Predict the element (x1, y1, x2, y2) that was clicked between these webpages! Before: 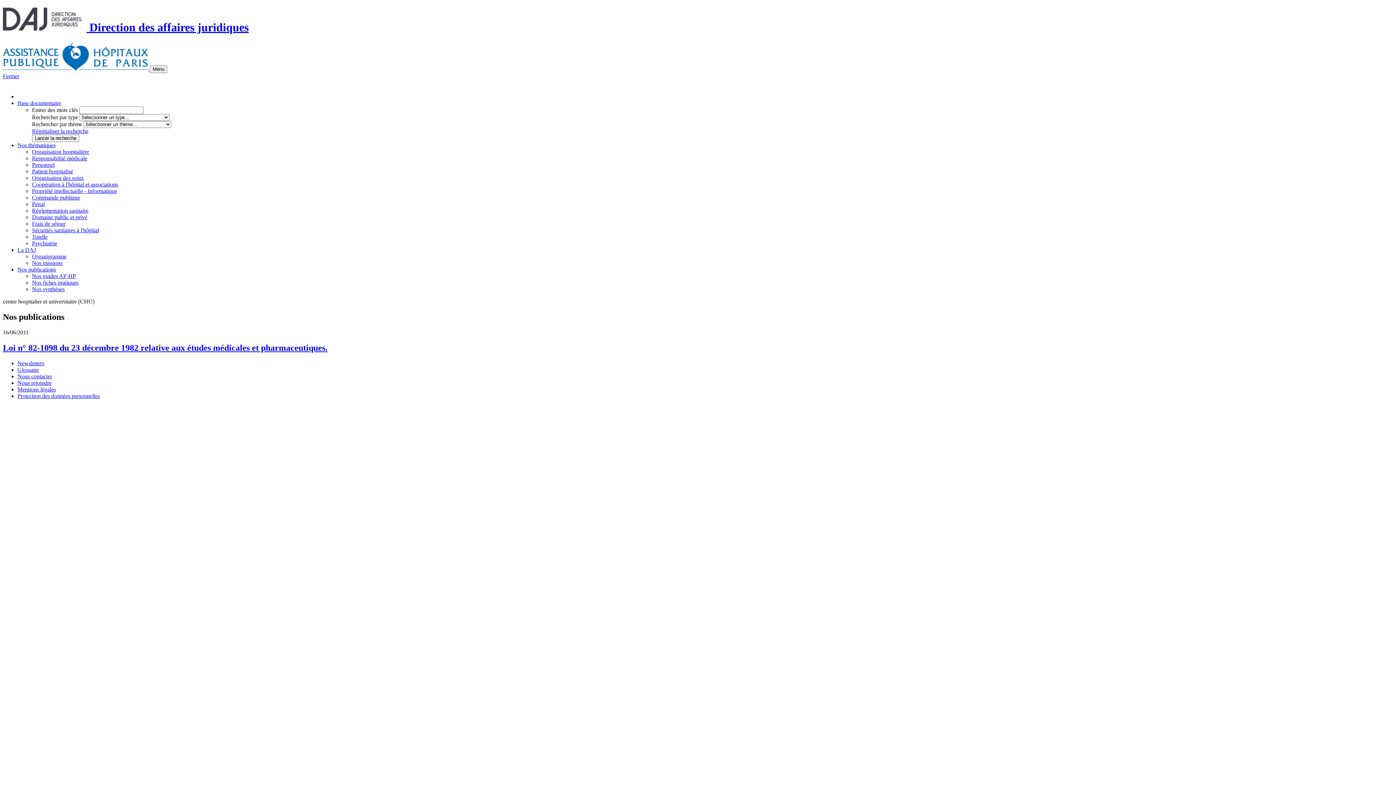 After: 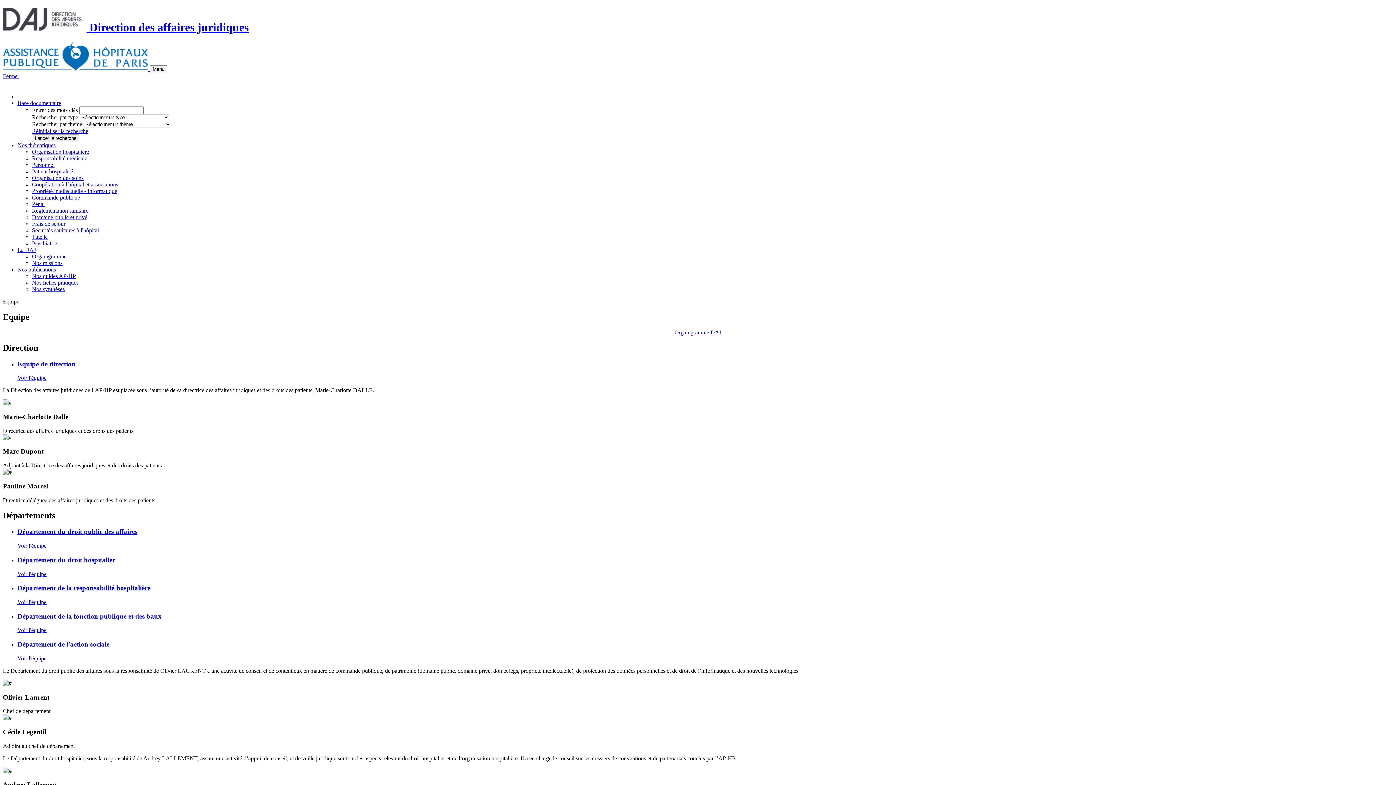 Action: label: Organigramme bbox: (32, 253, 66, 259)